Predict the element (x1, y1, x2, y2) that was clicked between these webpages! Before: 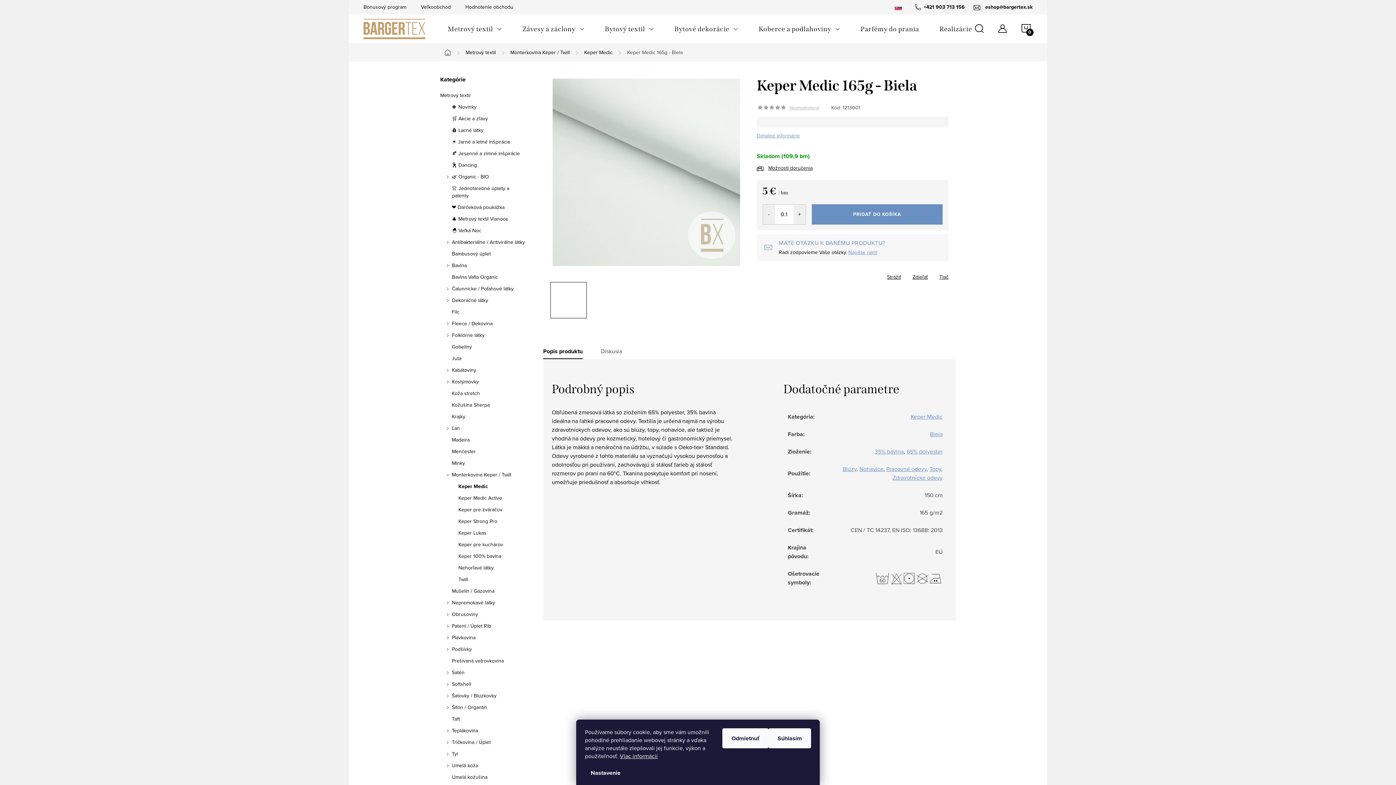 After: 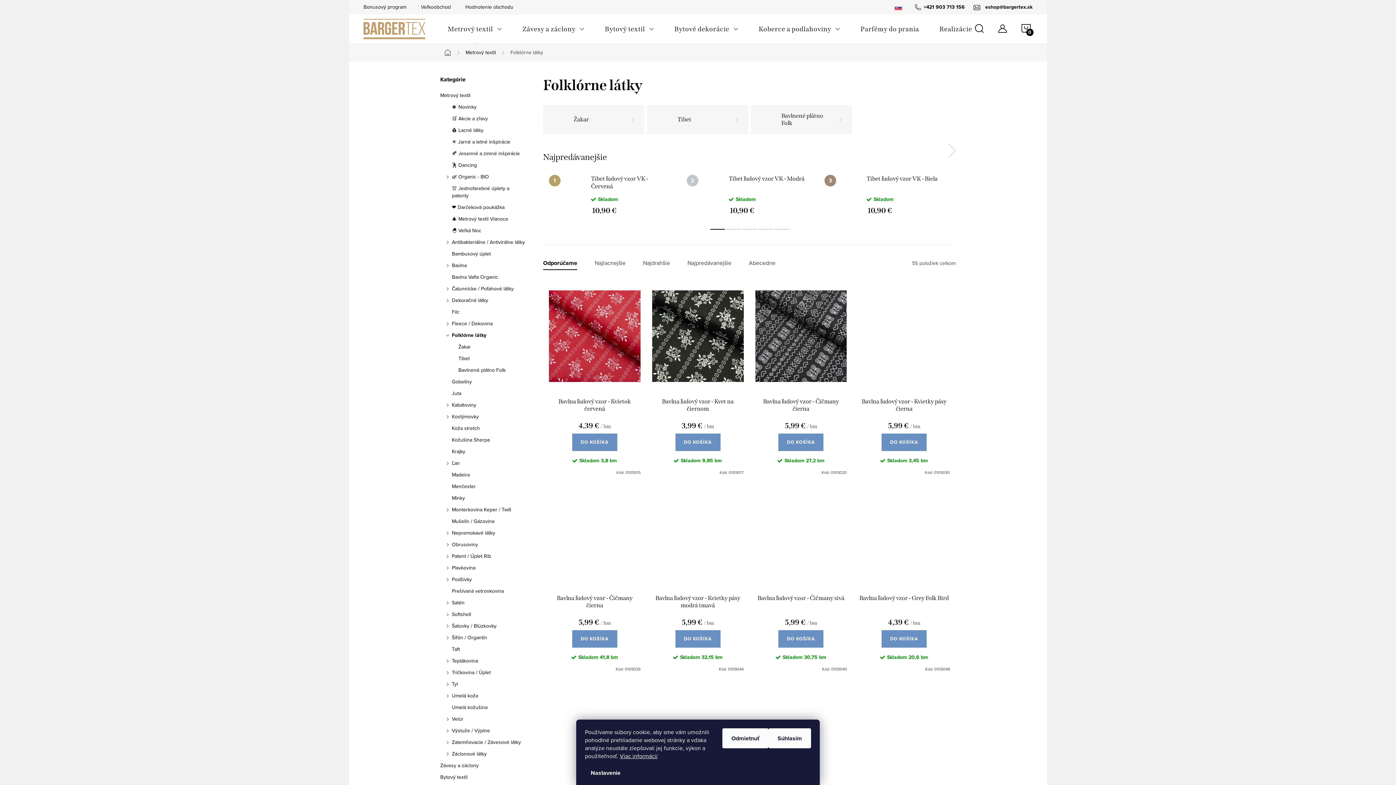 Action: label: Folklórne látky
  bbox: (440, 332, 525, 339)